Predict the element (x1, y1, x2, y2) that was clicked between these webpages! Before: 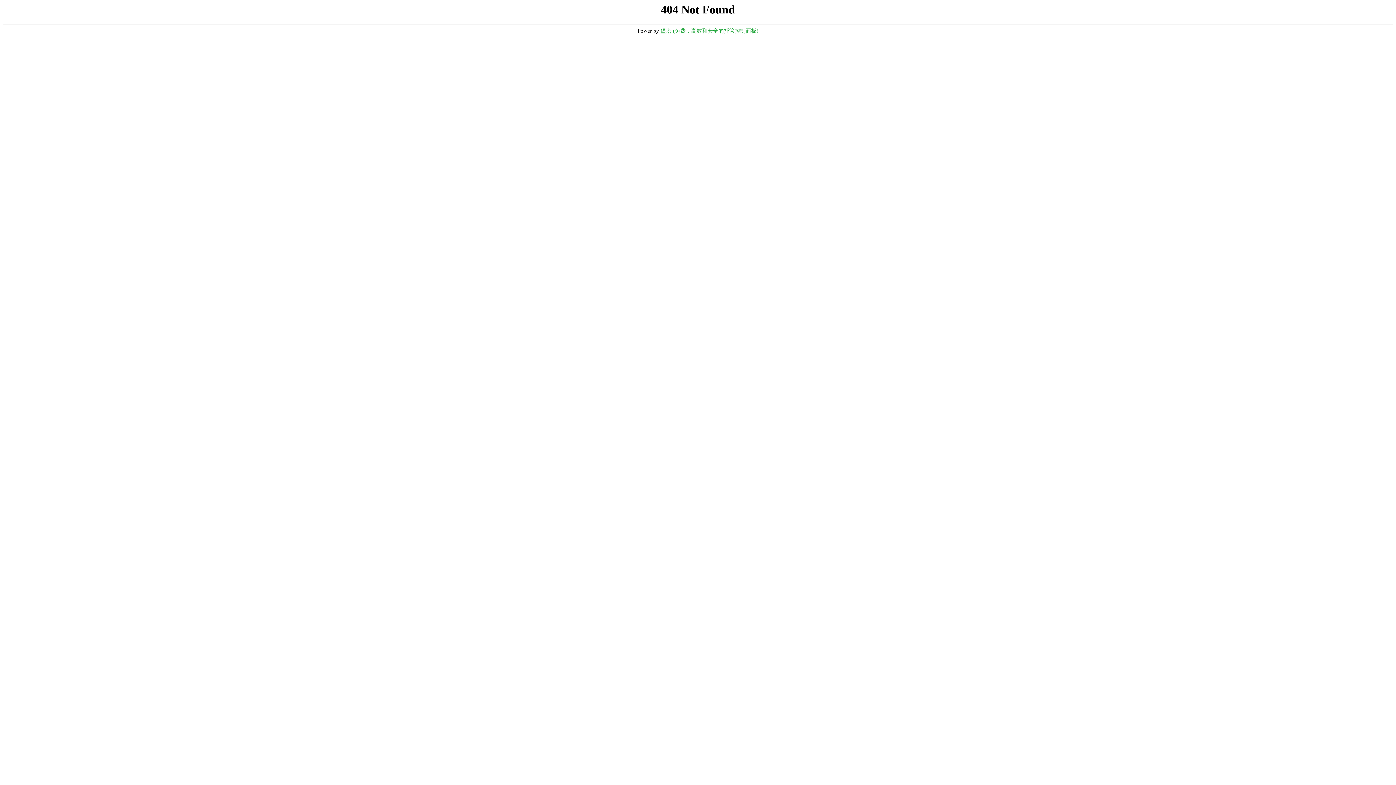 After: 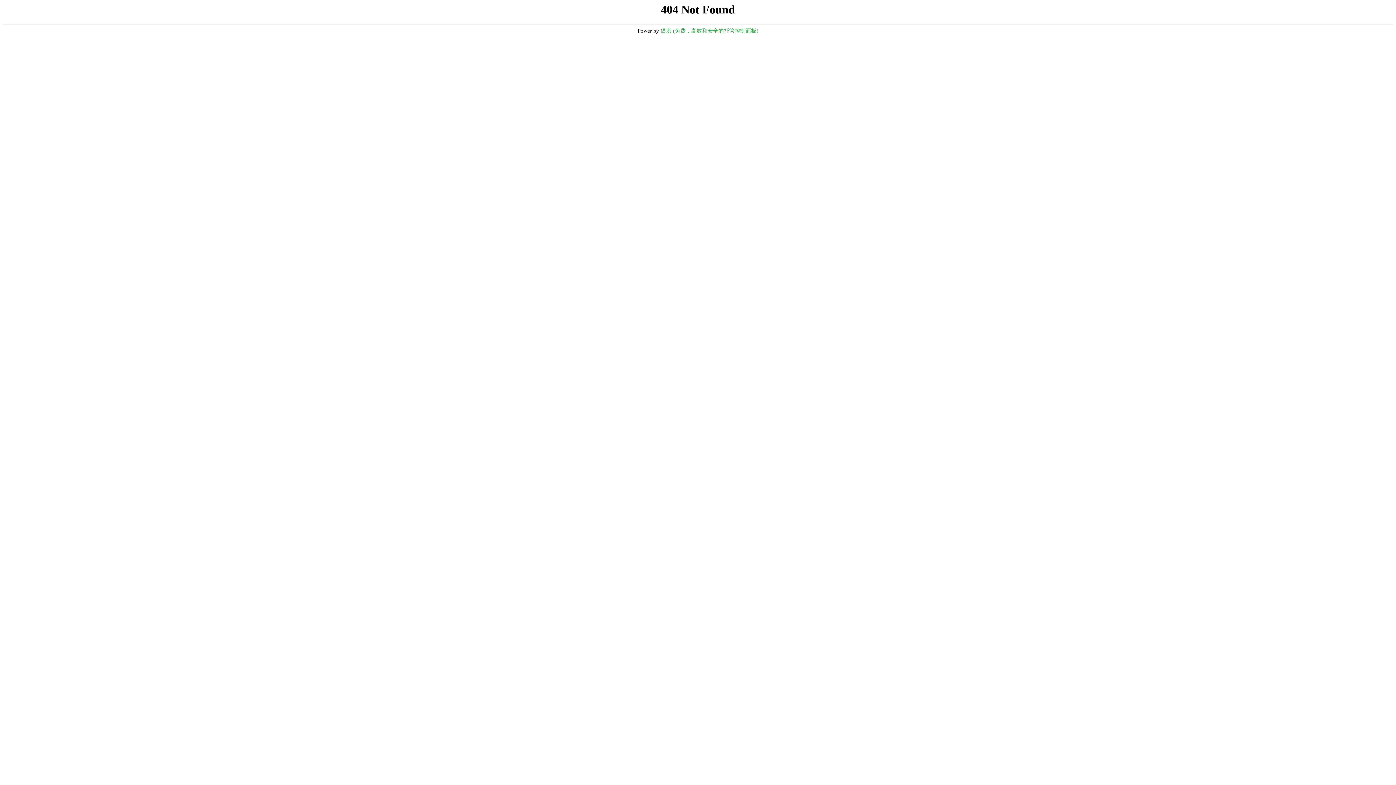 Action: label: 堡塔 (免费，高效和安全的托管控制面板) bbox: (660, 28, 758, 33)